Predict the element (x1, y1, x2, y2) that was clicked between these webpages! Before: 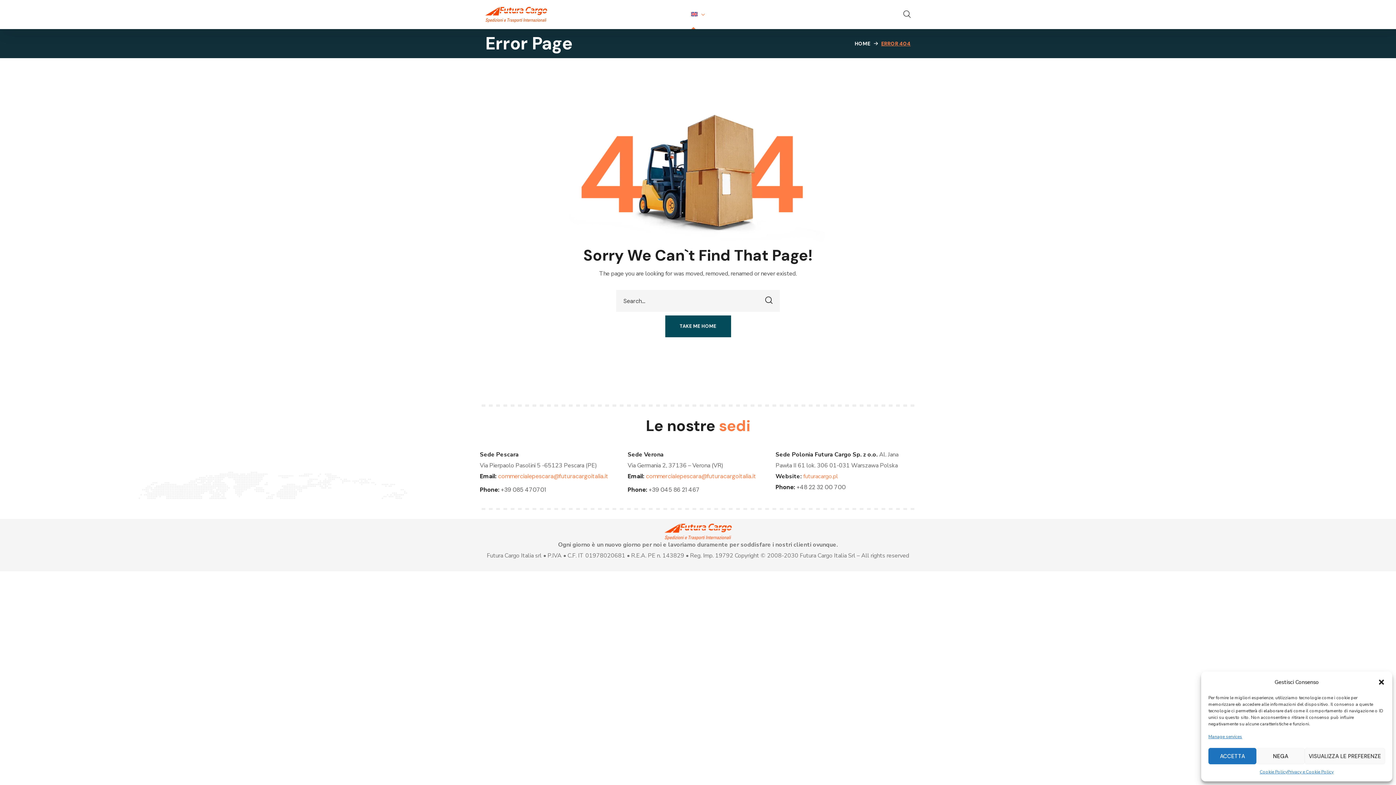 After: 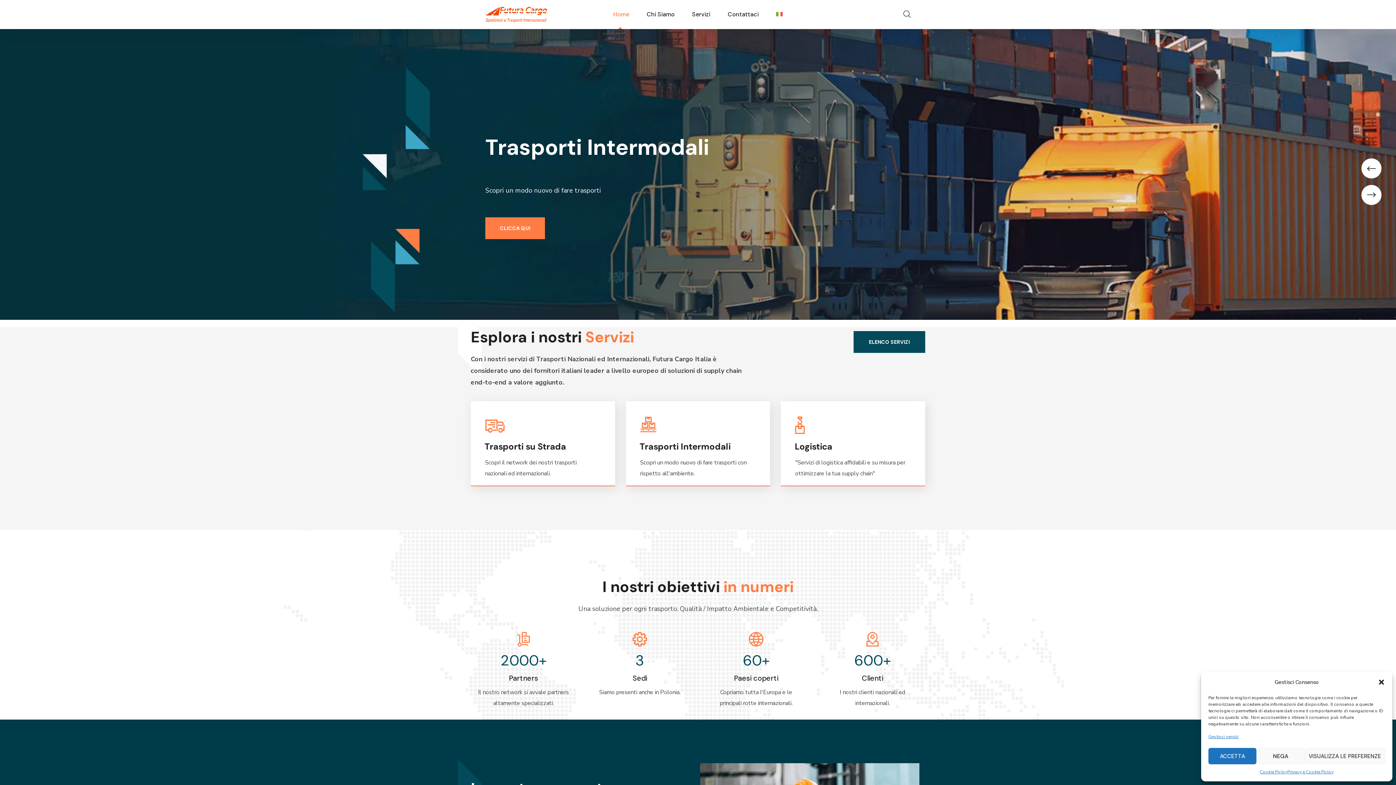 Action: label: TAKE ME HOME bbox: (665, 315, 731, 337)